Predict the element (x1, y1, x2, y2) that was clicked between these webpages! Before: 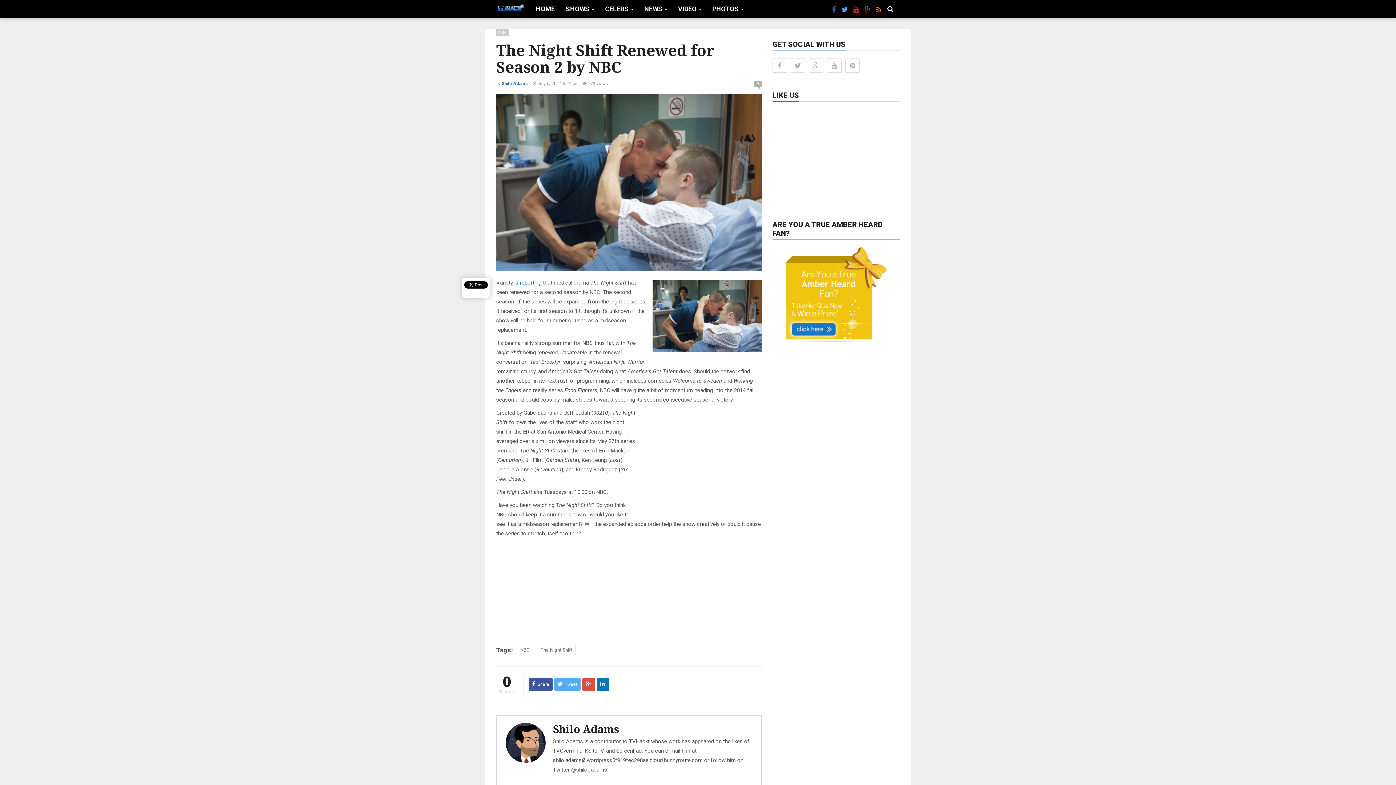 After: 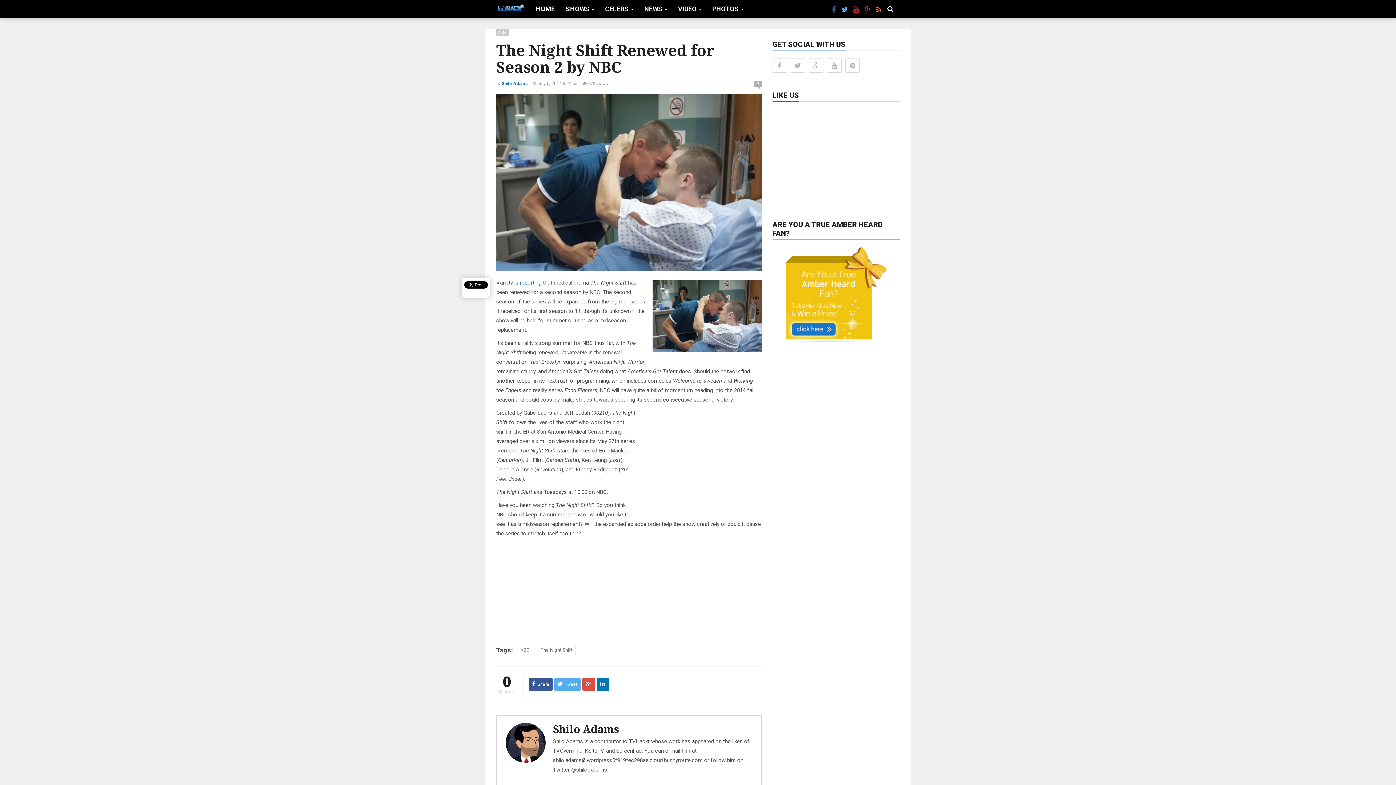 Action: bbox: (597, 678, 609, 691)